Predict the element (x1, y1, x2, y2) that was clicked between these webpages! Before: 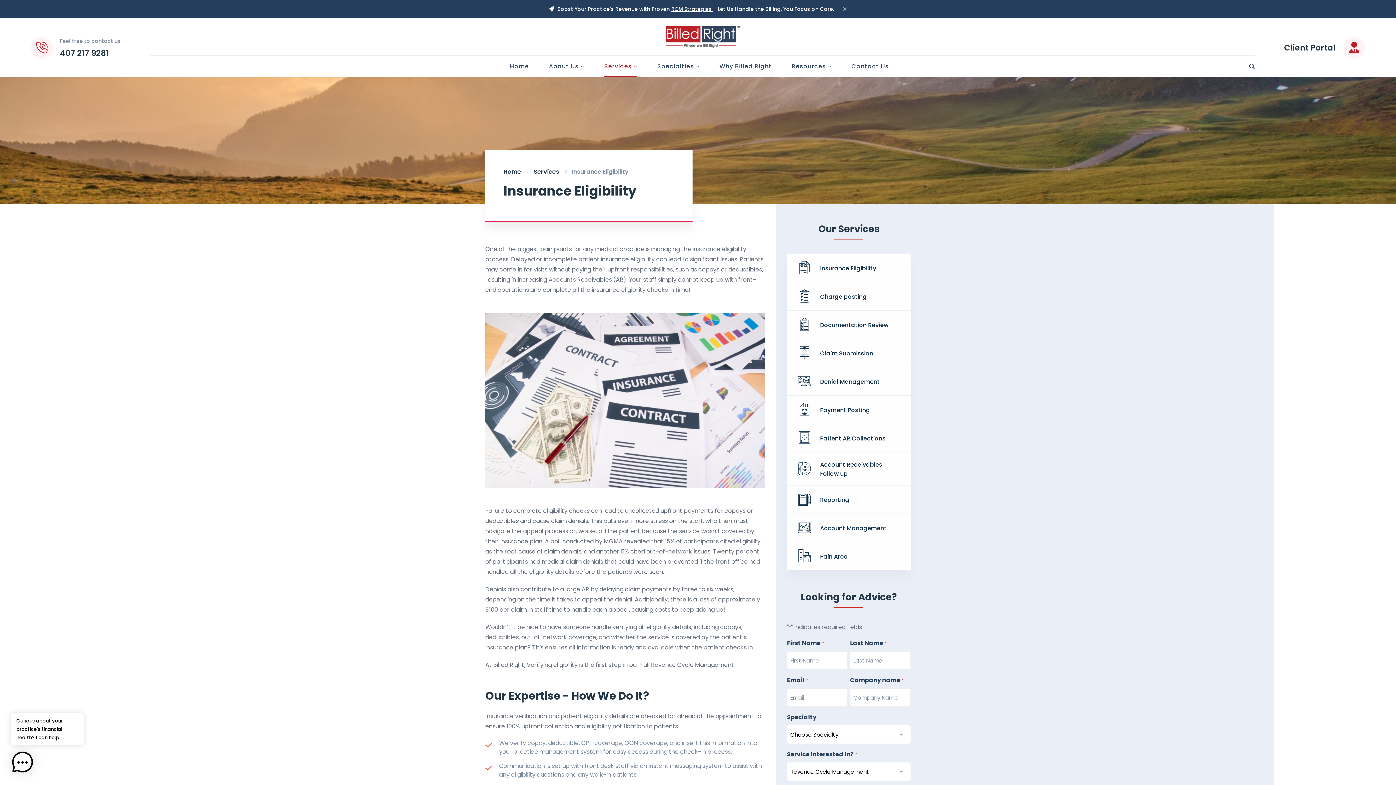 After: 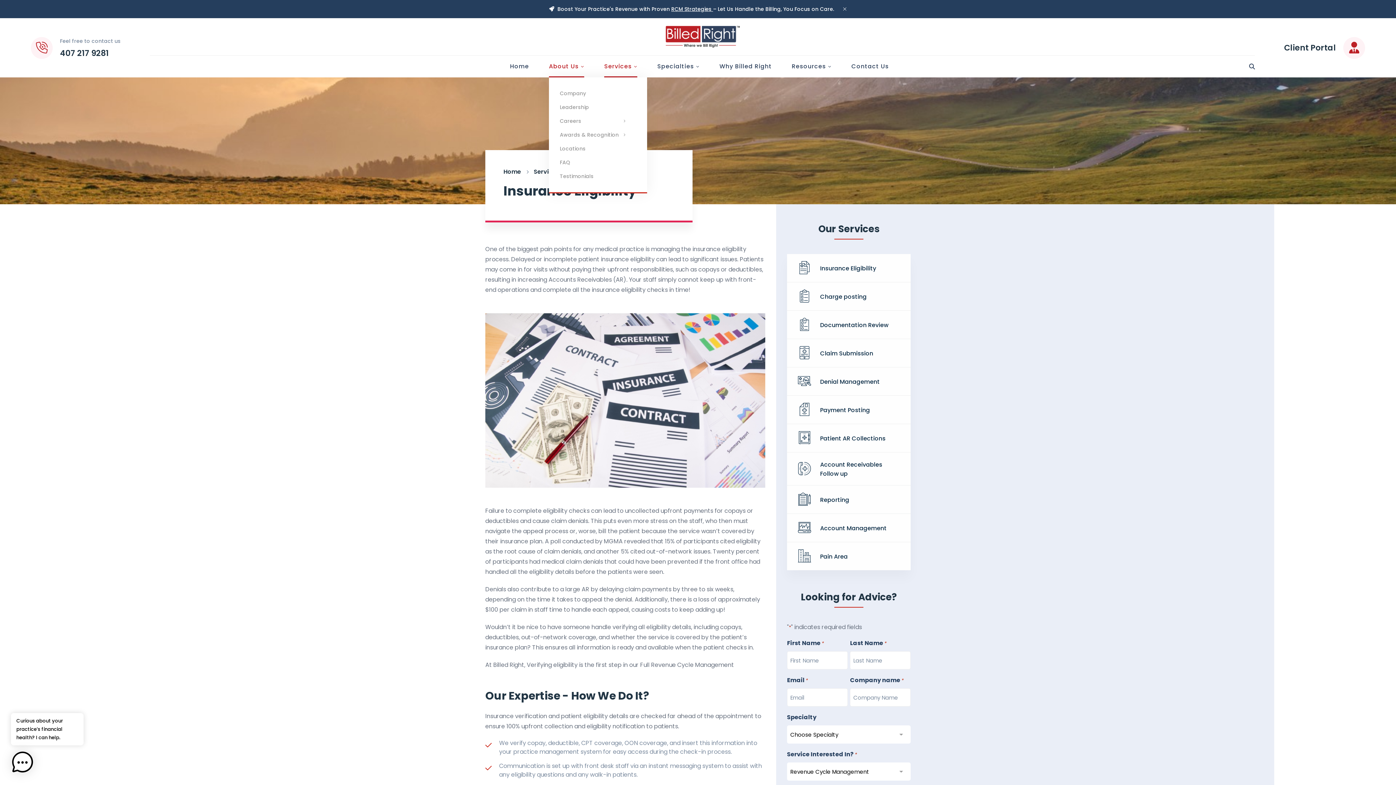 Action: label: About Us bbox: (549, 55, 584, 77)